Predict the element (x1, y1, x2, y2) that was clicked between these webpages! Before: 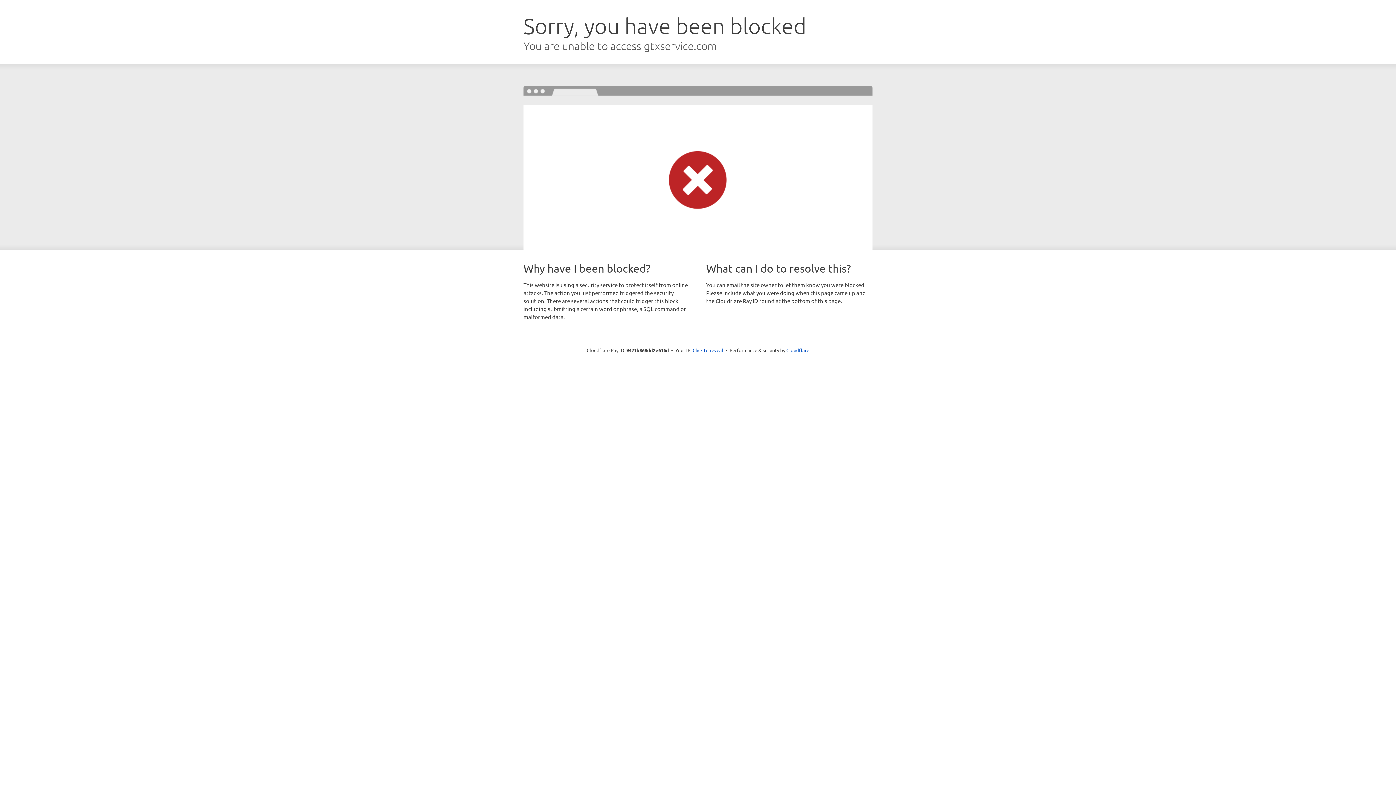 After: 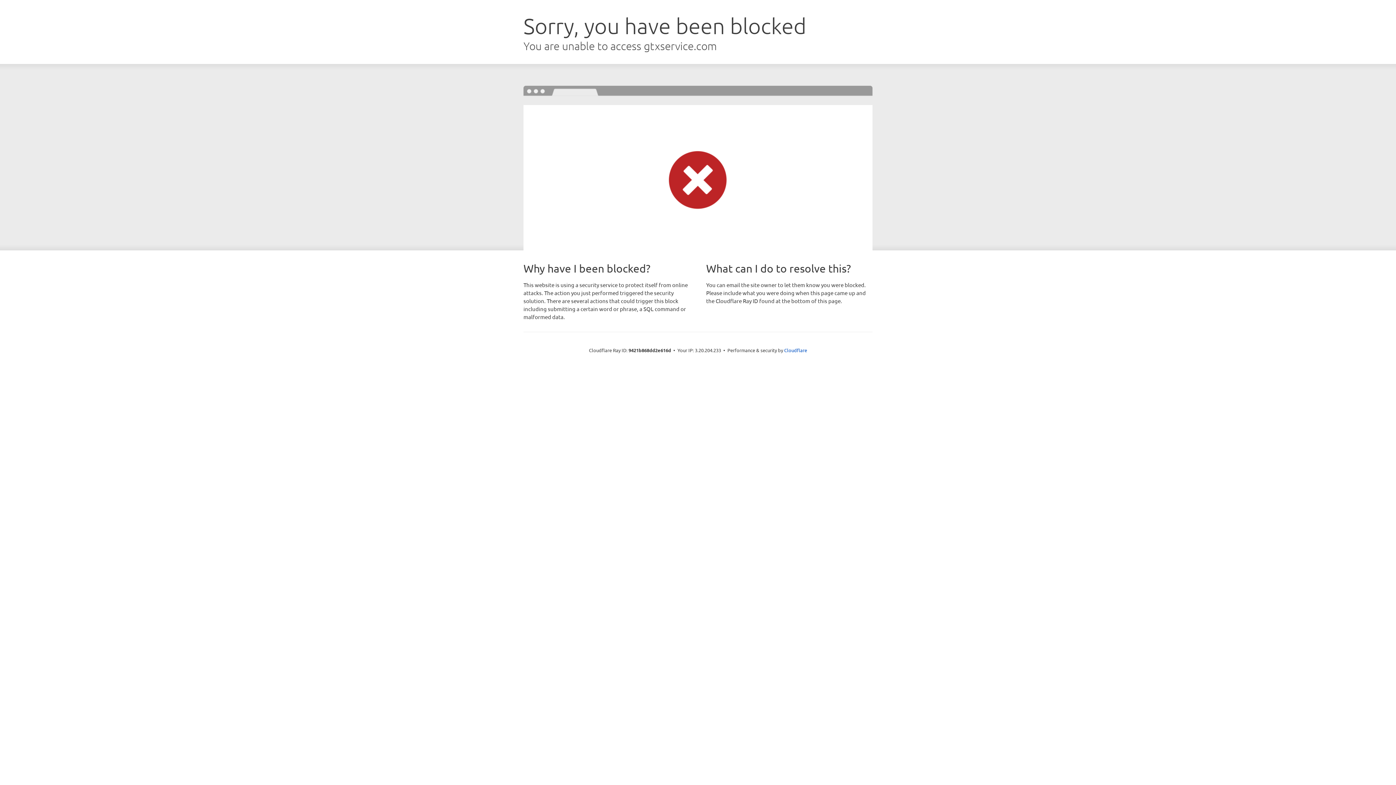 Action: label: Click to reveal bbox: (692, 346, 723, 353)